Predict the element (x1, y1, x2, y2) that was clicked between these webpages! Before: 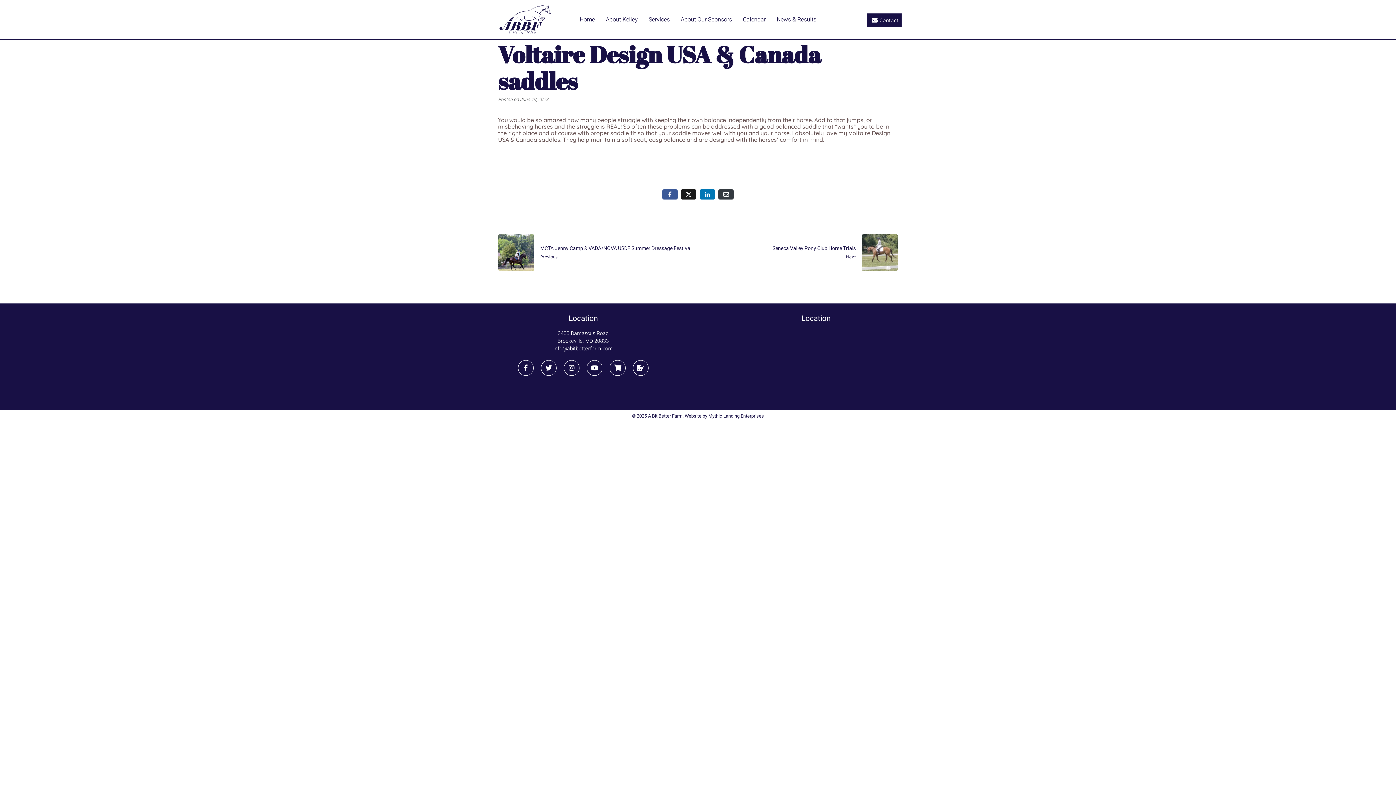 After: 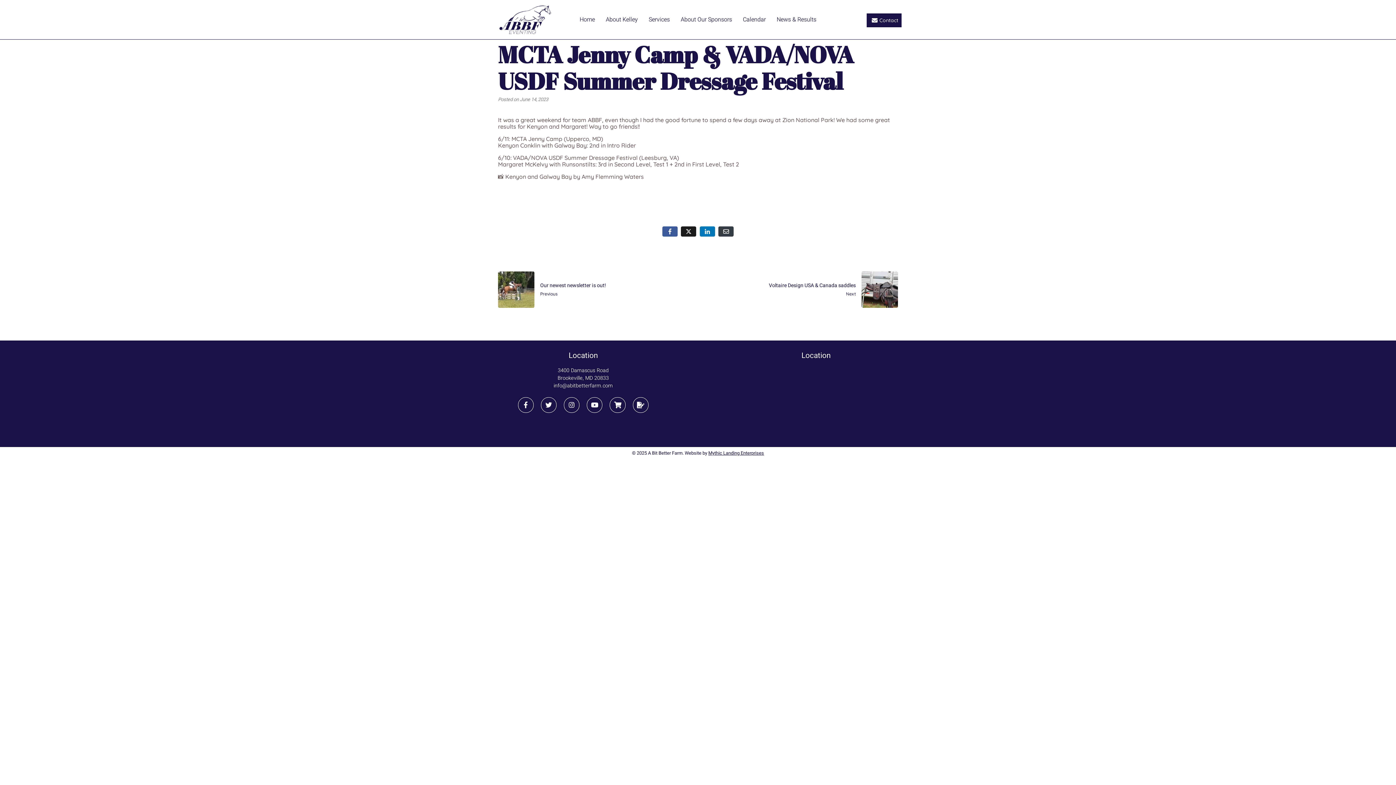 Action: label: MCTA Jenny Camp & VADA/NOVA USDF Summer Dressage Festival
Previous bbox: (492, 234, 698, 270)